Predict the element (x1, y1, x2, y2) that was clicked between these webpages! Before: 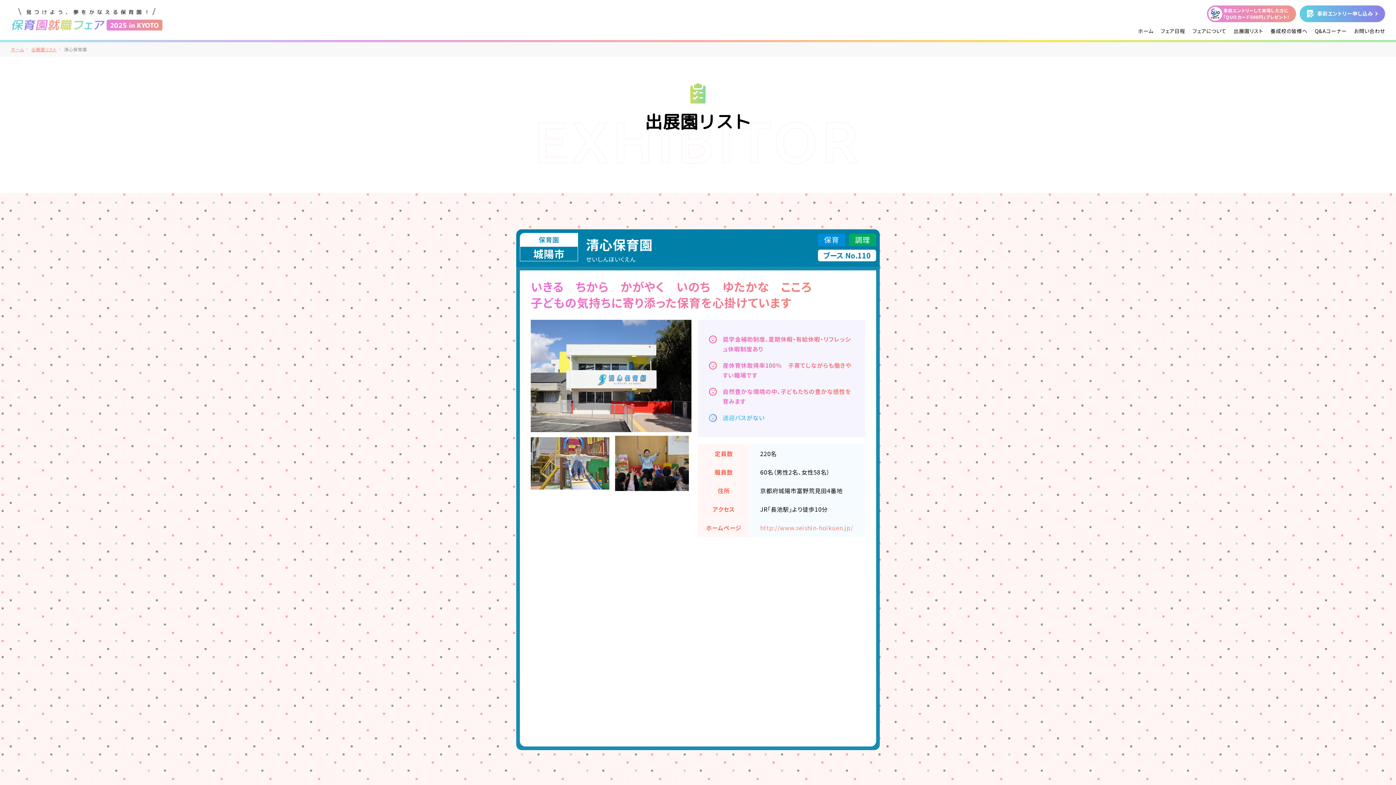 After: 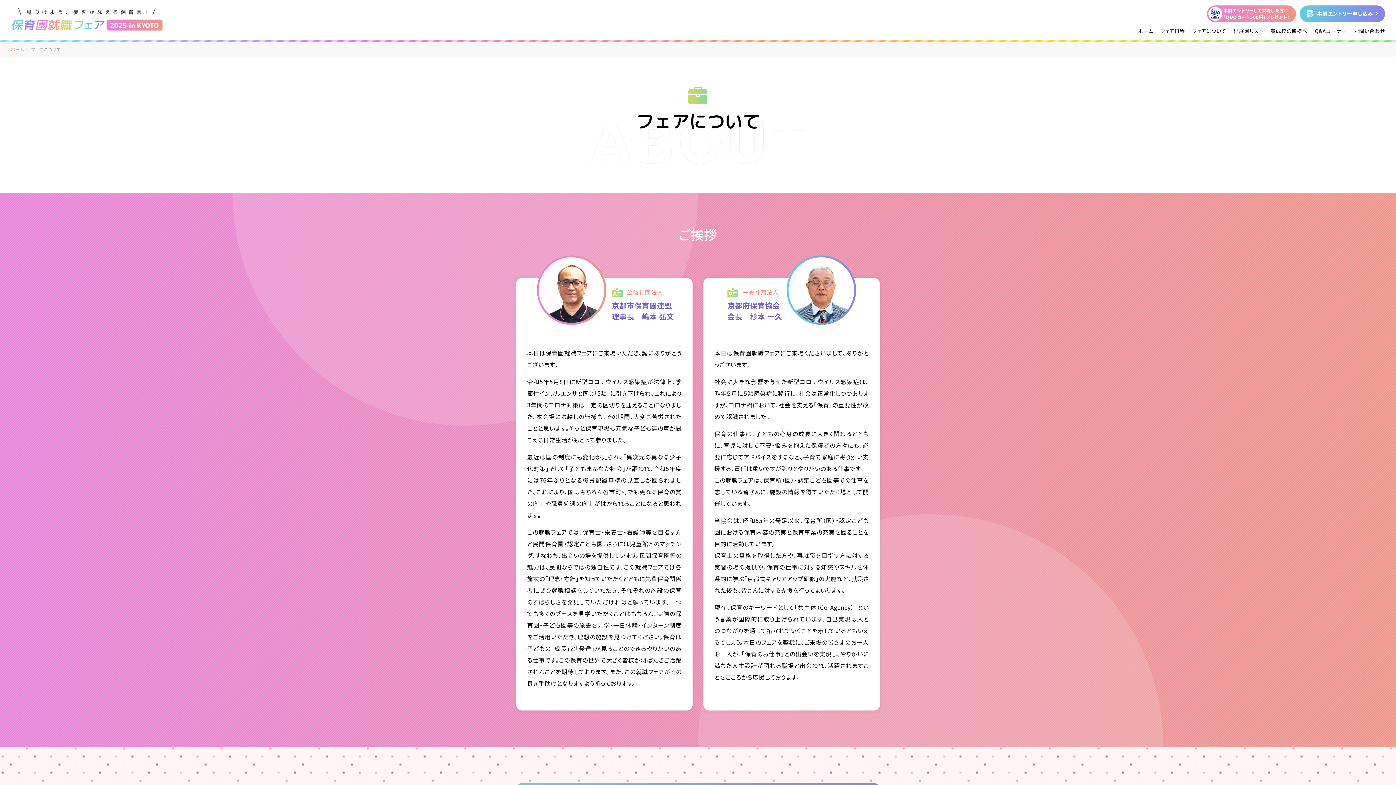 Action: bbox: (1192, 27, 1226, 34) label: フェアについて